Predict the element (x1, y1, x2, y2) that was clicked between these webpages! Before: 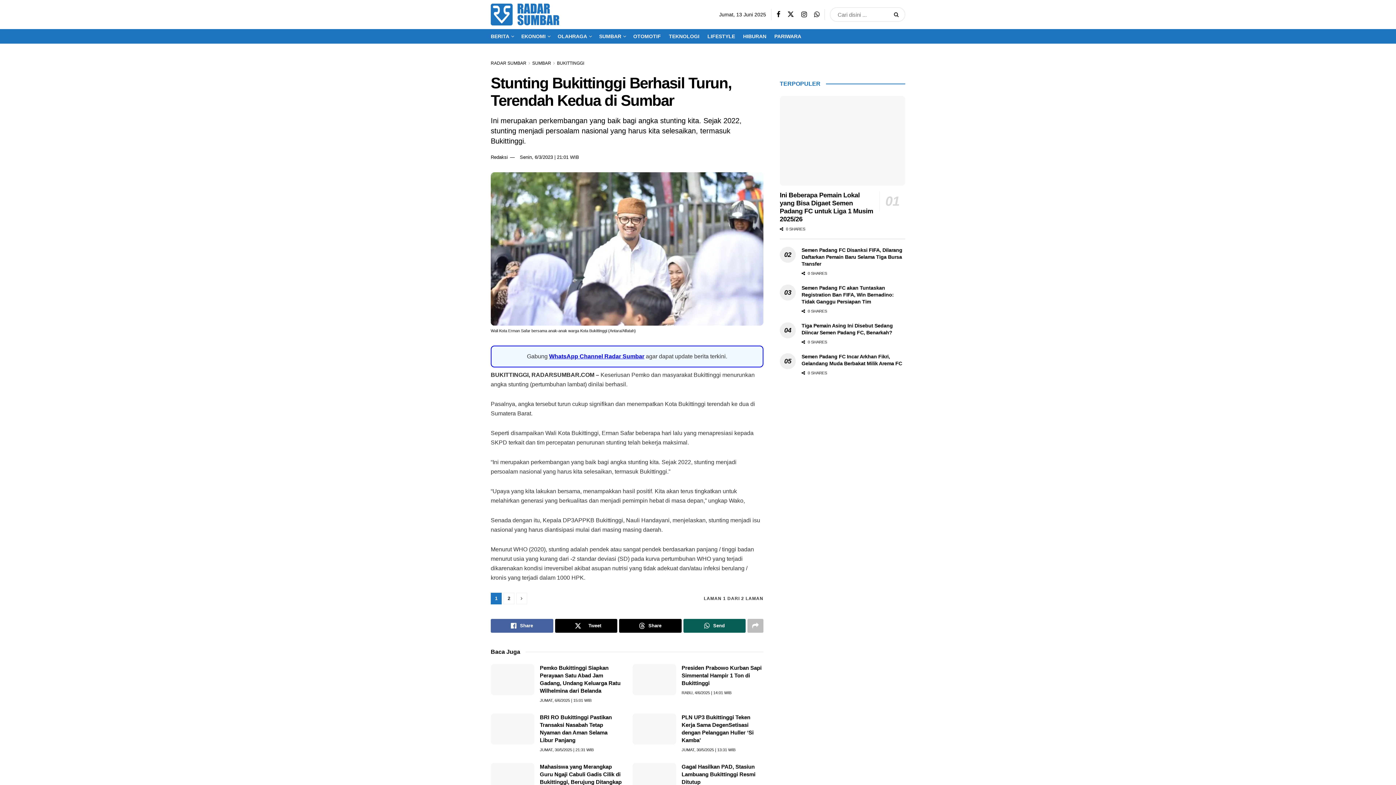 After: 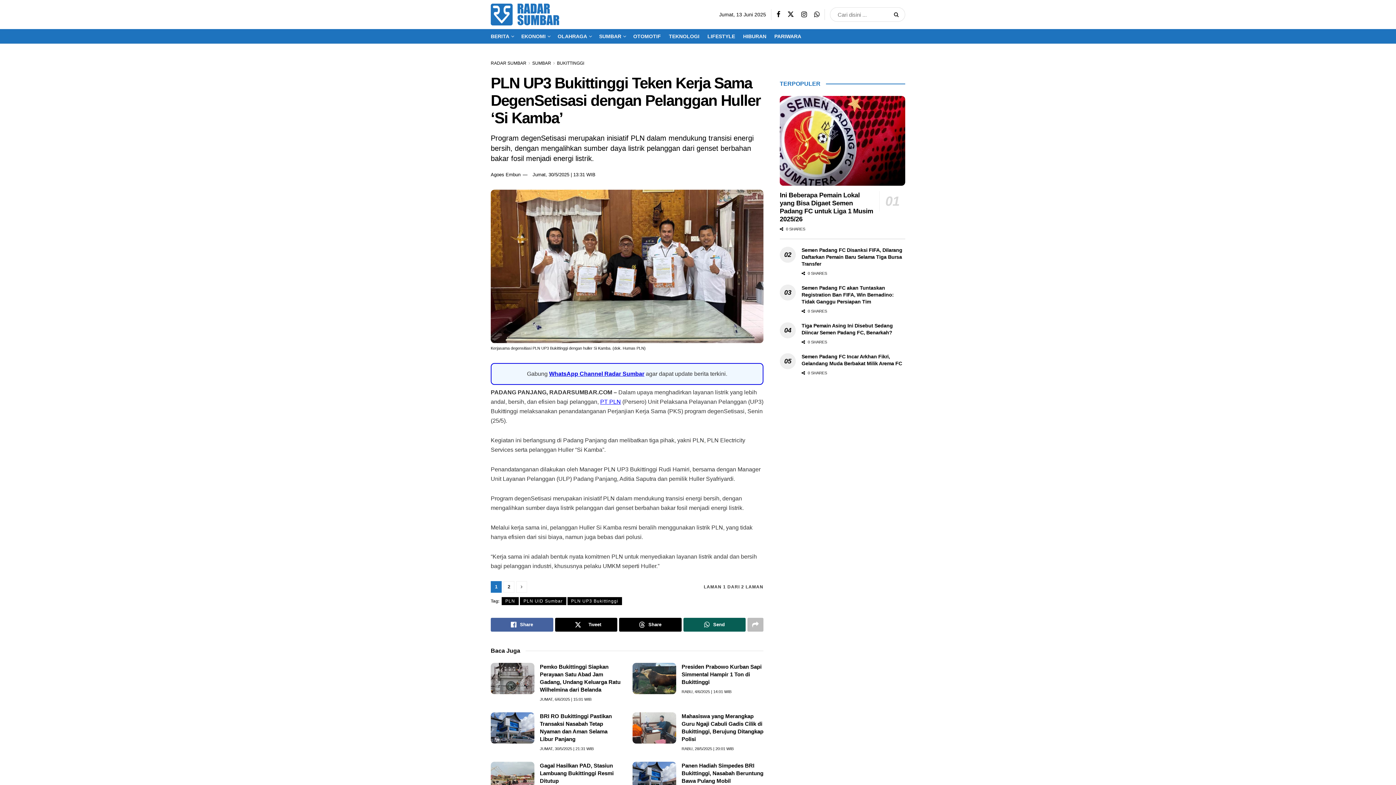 Action: bbox: (681, 747, 735, 752) label: JUMAT, 30/5/2025 | 13:31 WIB